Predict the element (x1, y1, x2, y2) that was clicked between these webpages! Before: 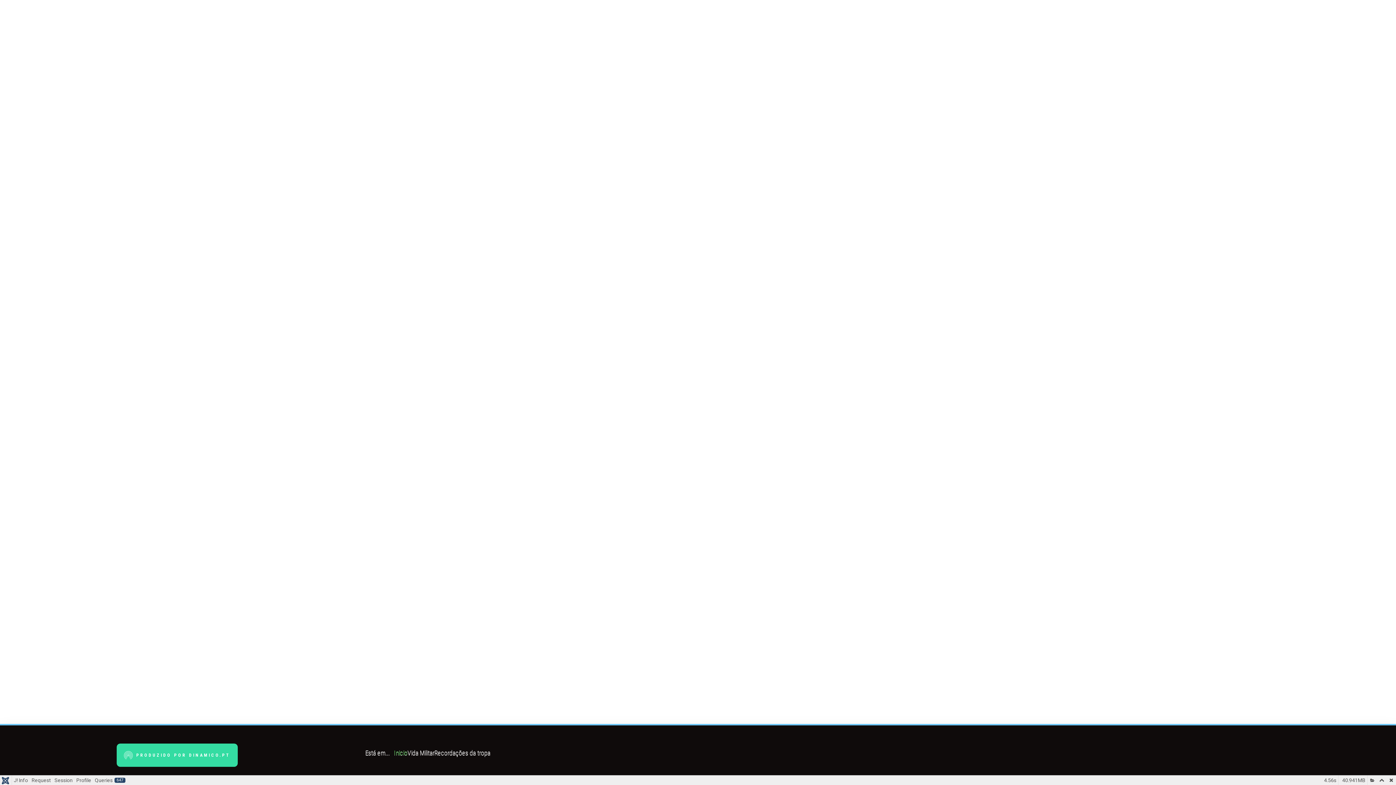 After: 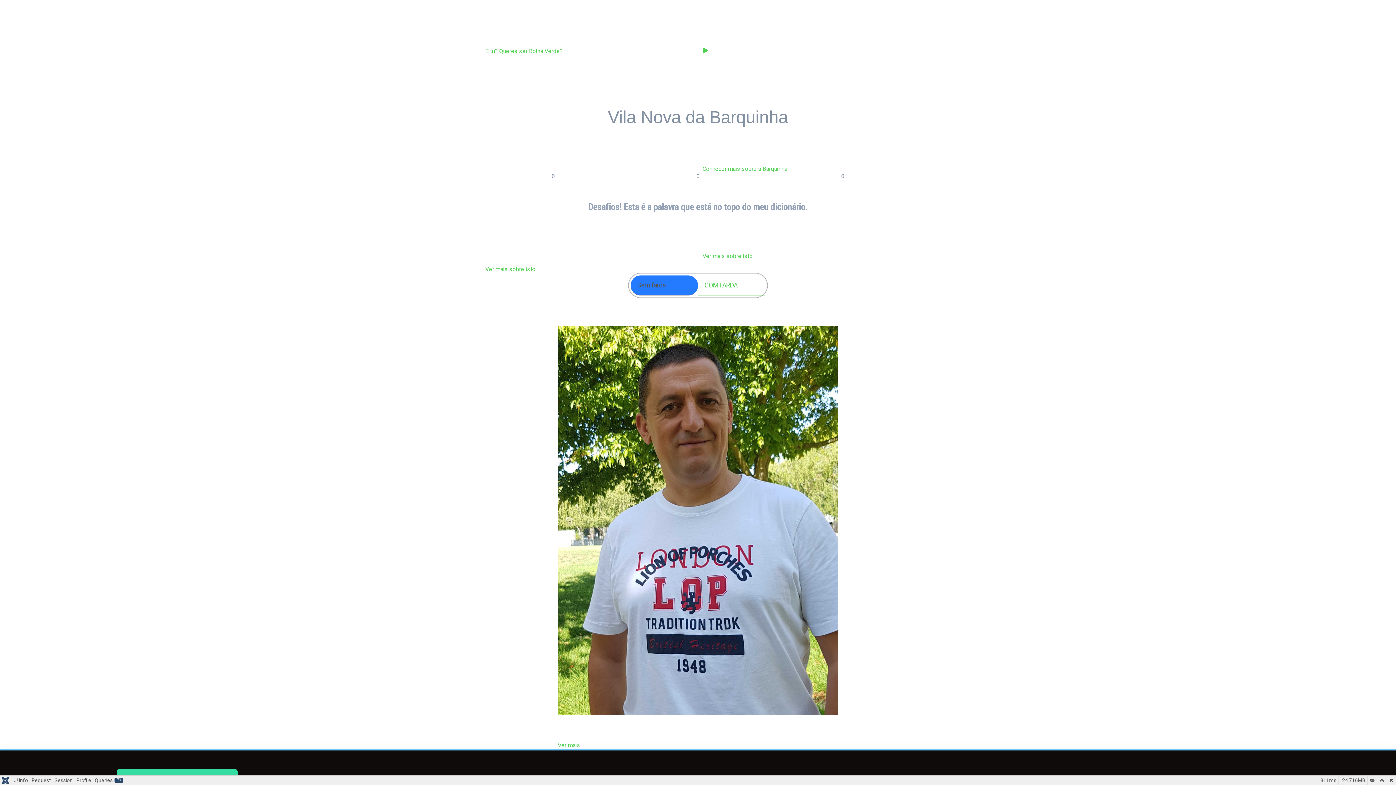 Action: bbox: (394, 749, 407, 757) label: Inicio